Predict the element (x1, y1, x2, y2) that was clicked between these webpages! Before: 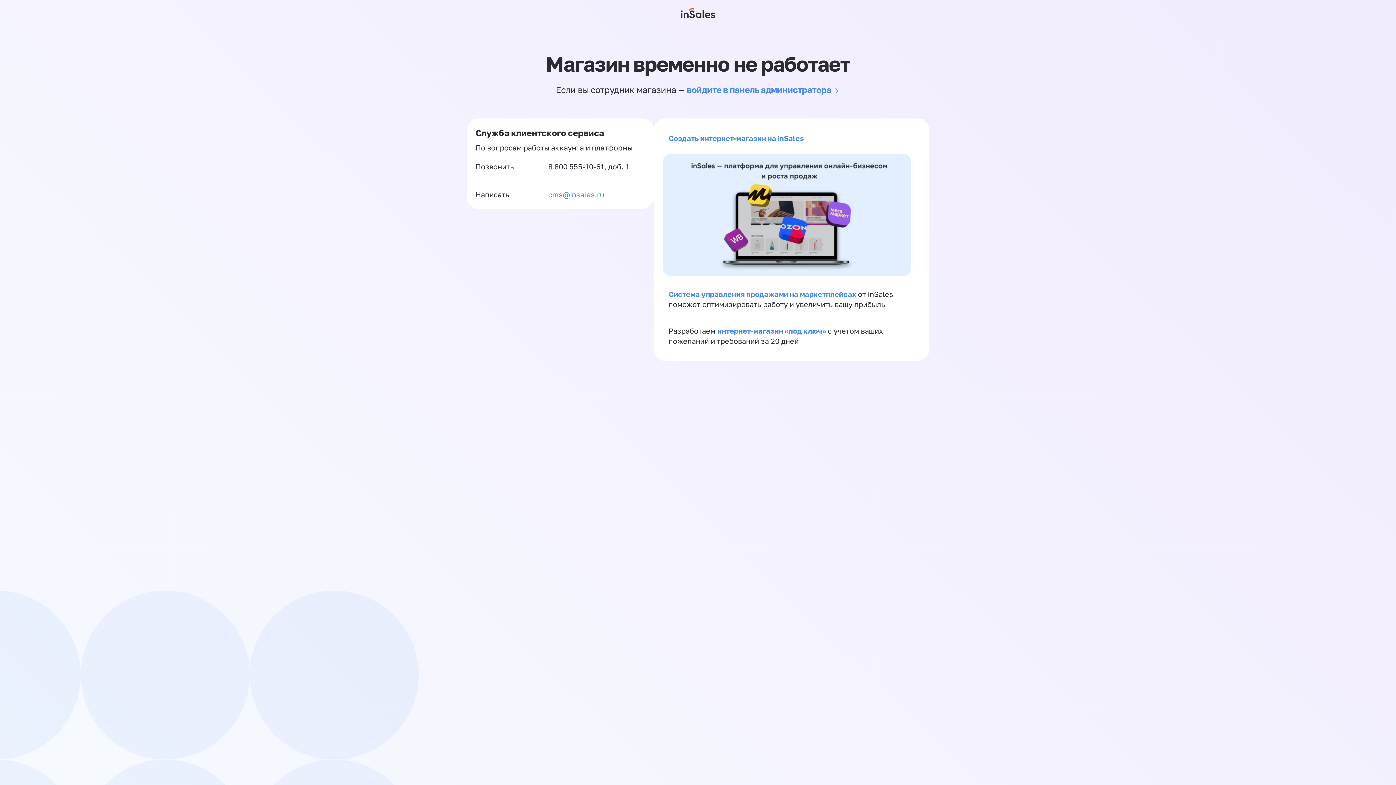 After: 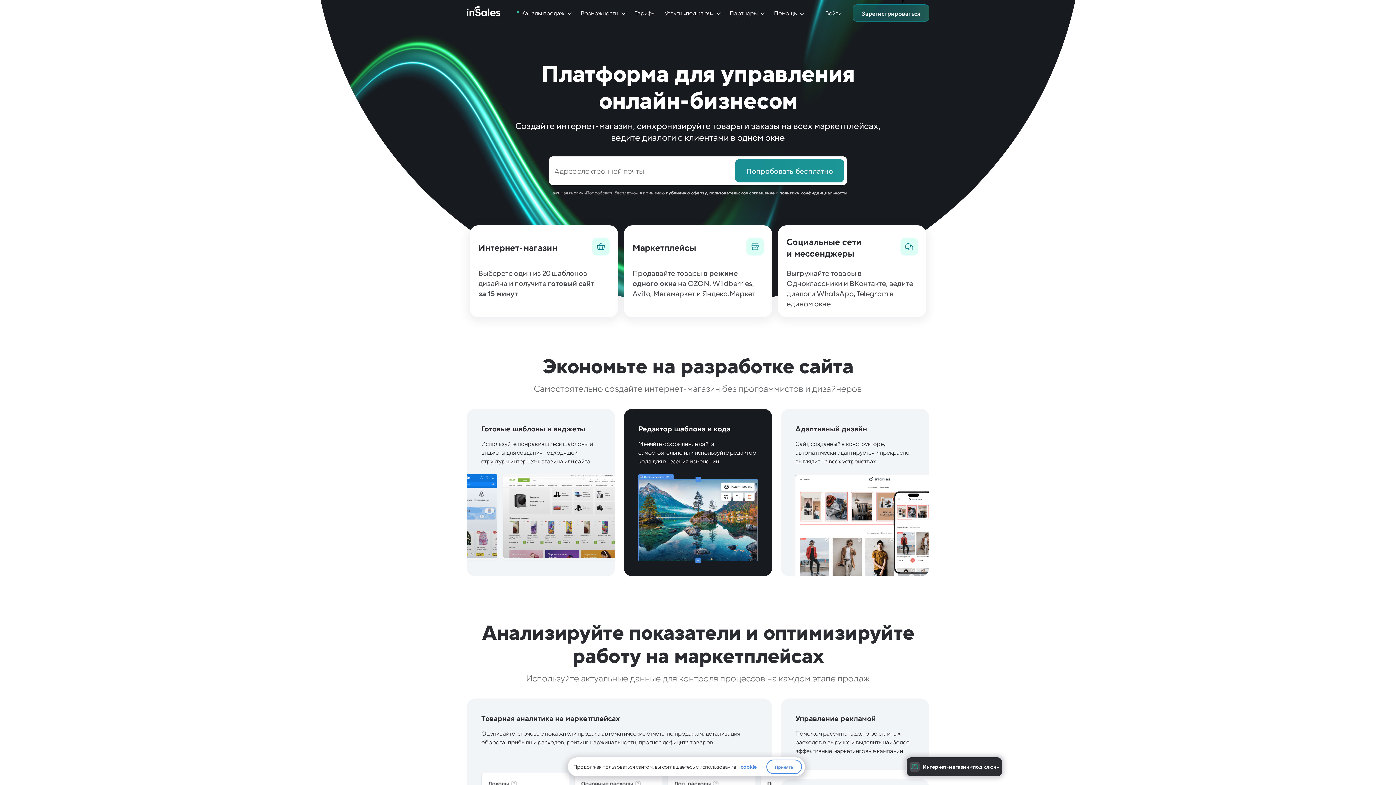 Action: bbox: (681, 0, 715, 26)